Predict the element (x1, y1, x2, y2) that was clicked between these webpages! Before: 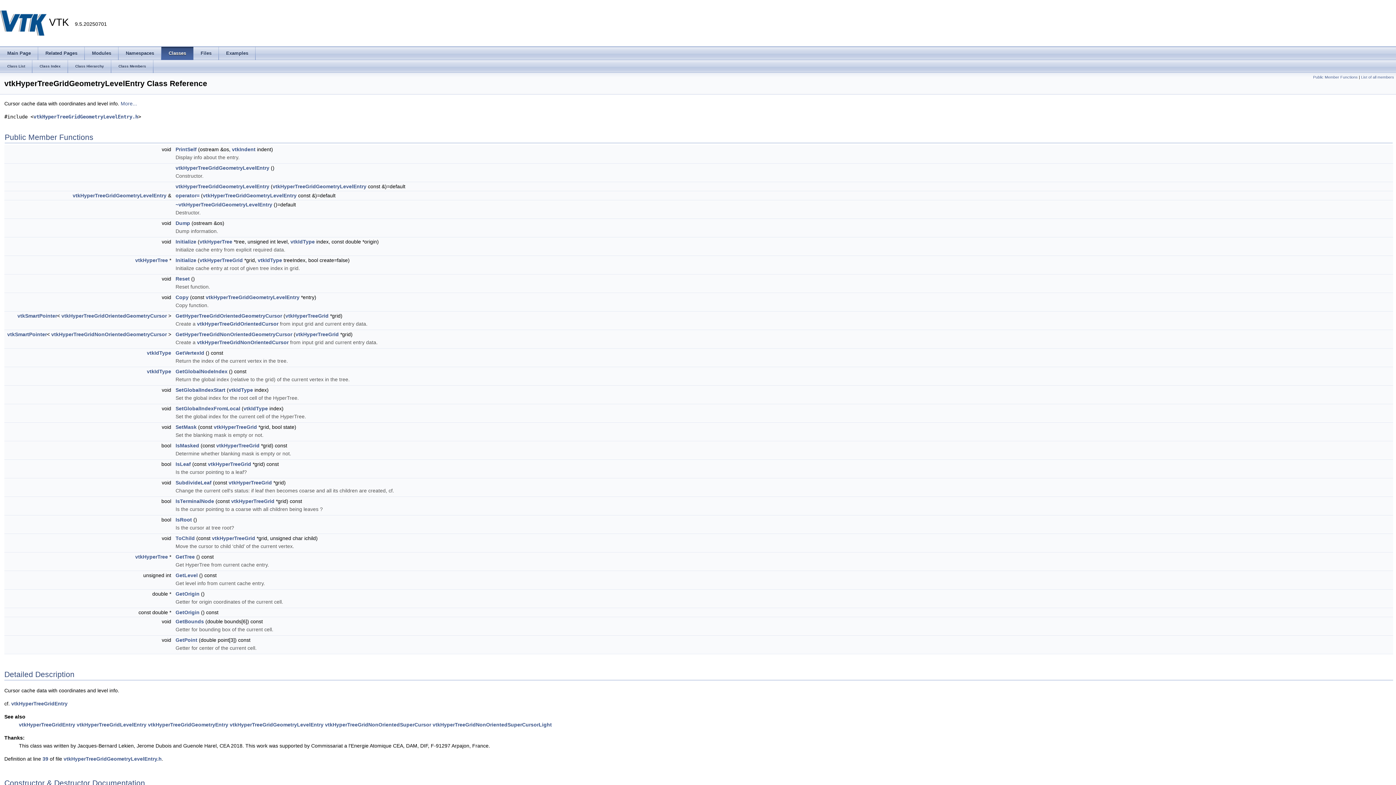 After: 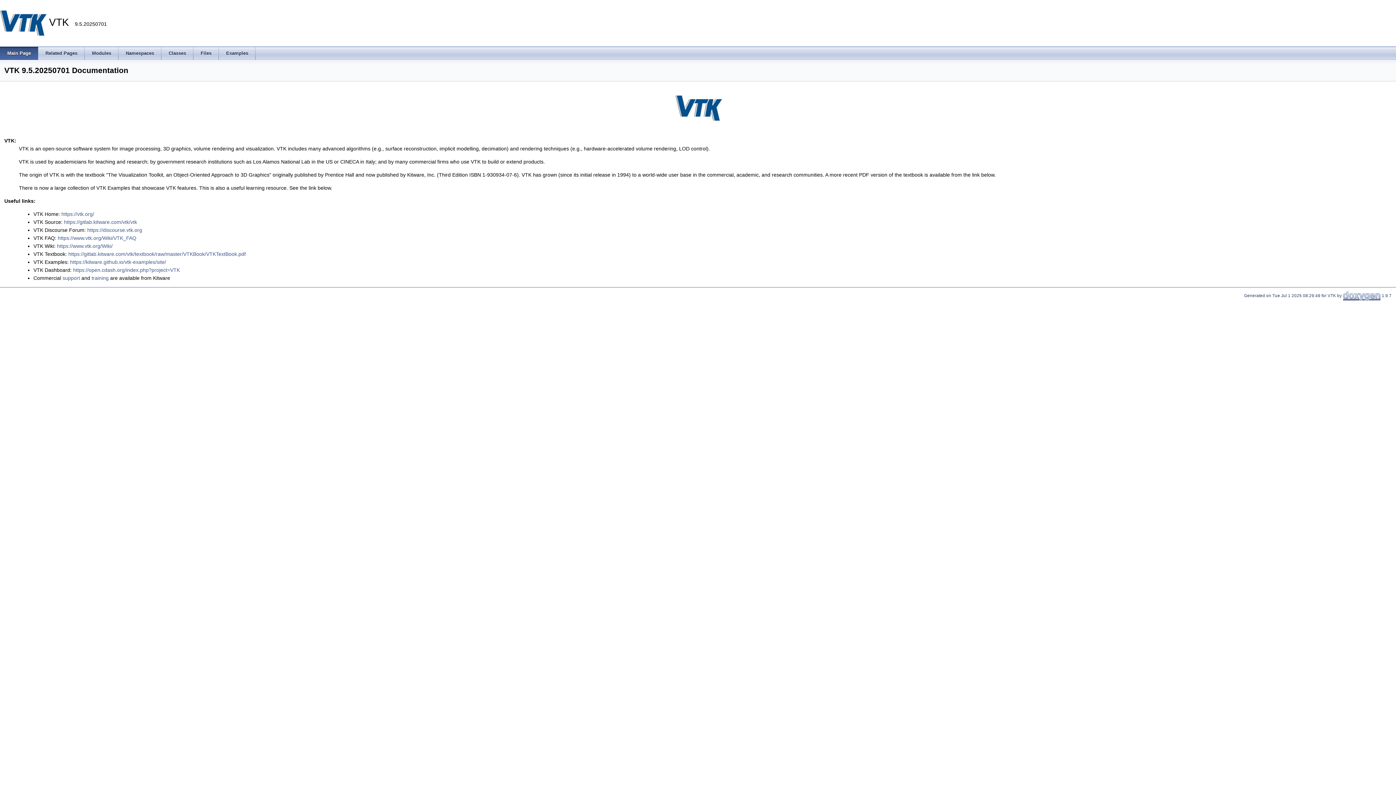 Action: bbox: (0, 46, 38, 60) label: Main Page